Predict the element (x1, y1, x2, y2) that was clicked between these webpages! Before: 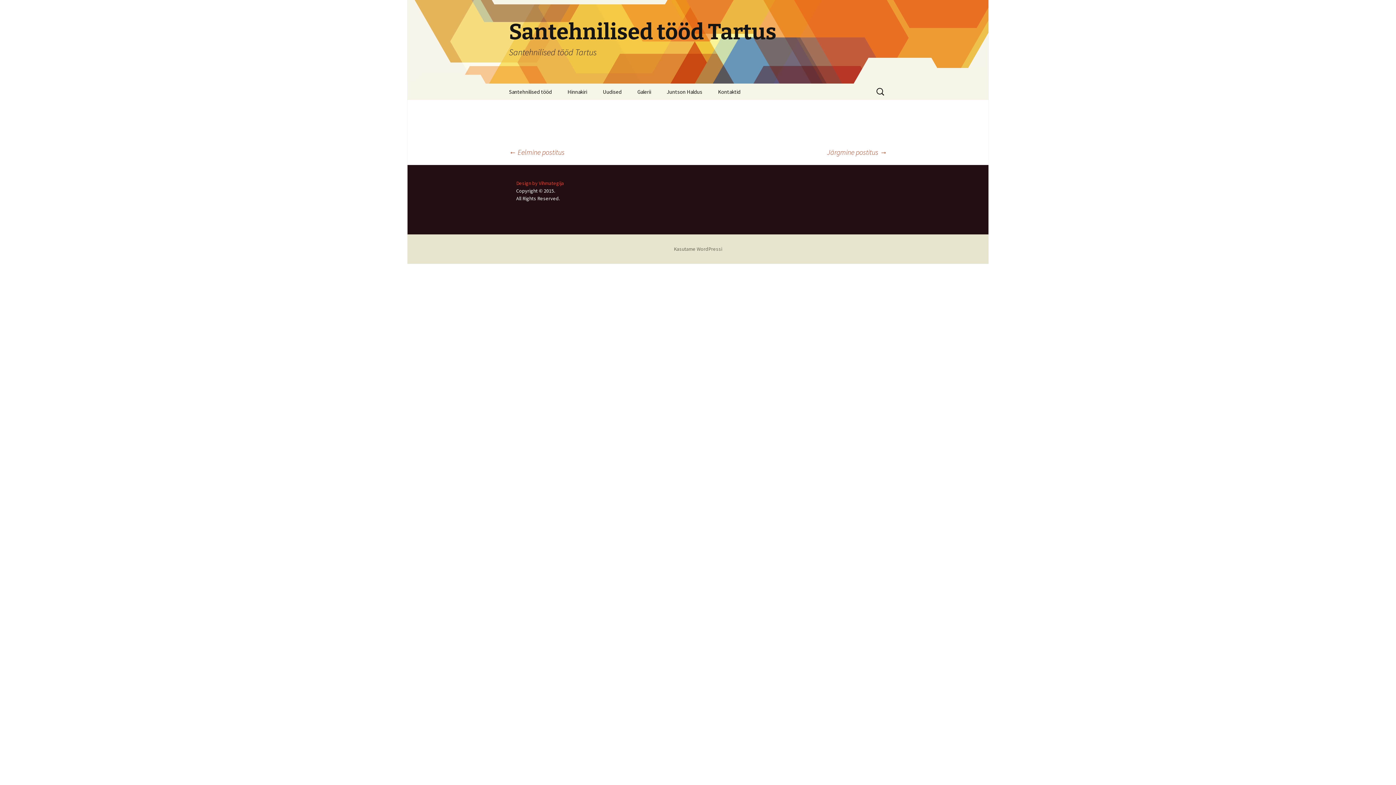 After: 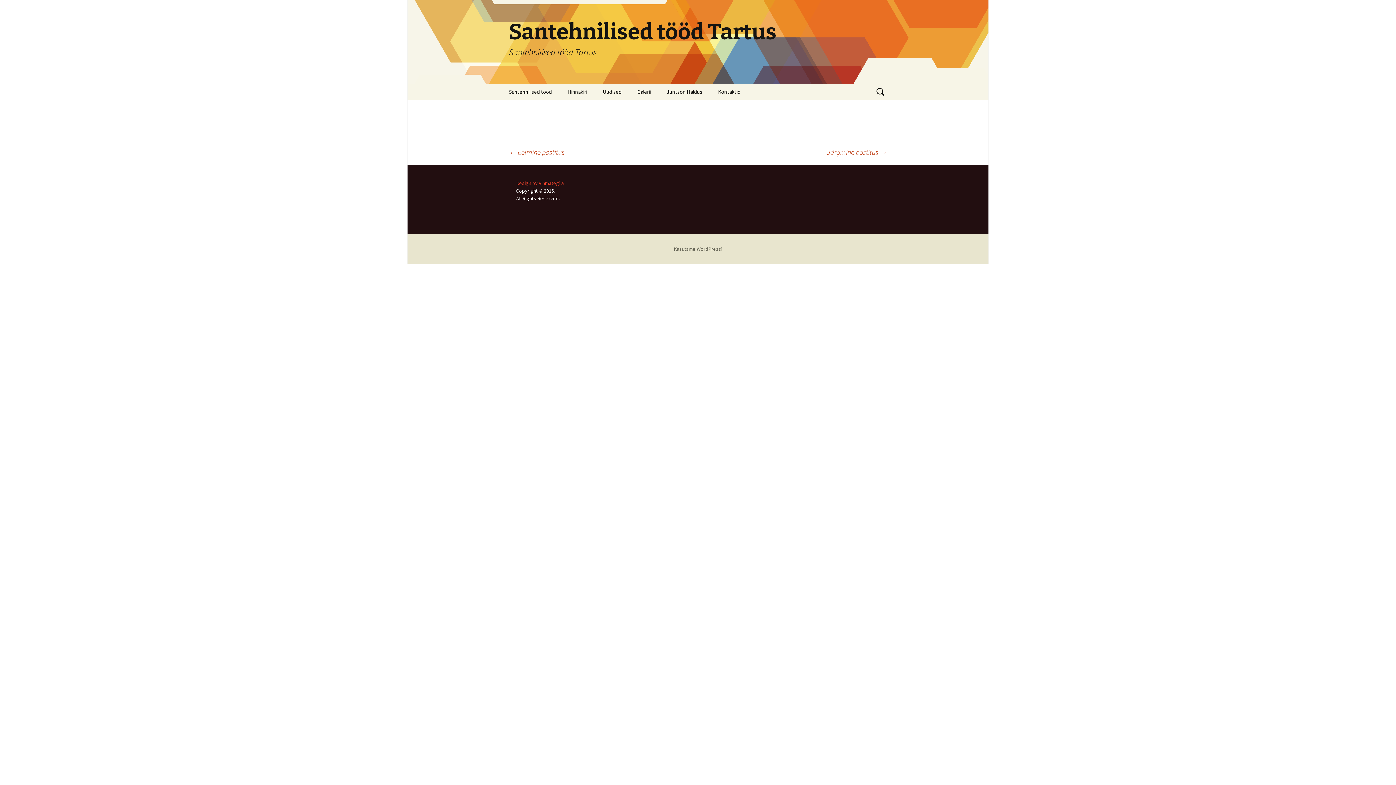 Action: label: Järgmine postitus → bbox: (827, 146, 887, 157)